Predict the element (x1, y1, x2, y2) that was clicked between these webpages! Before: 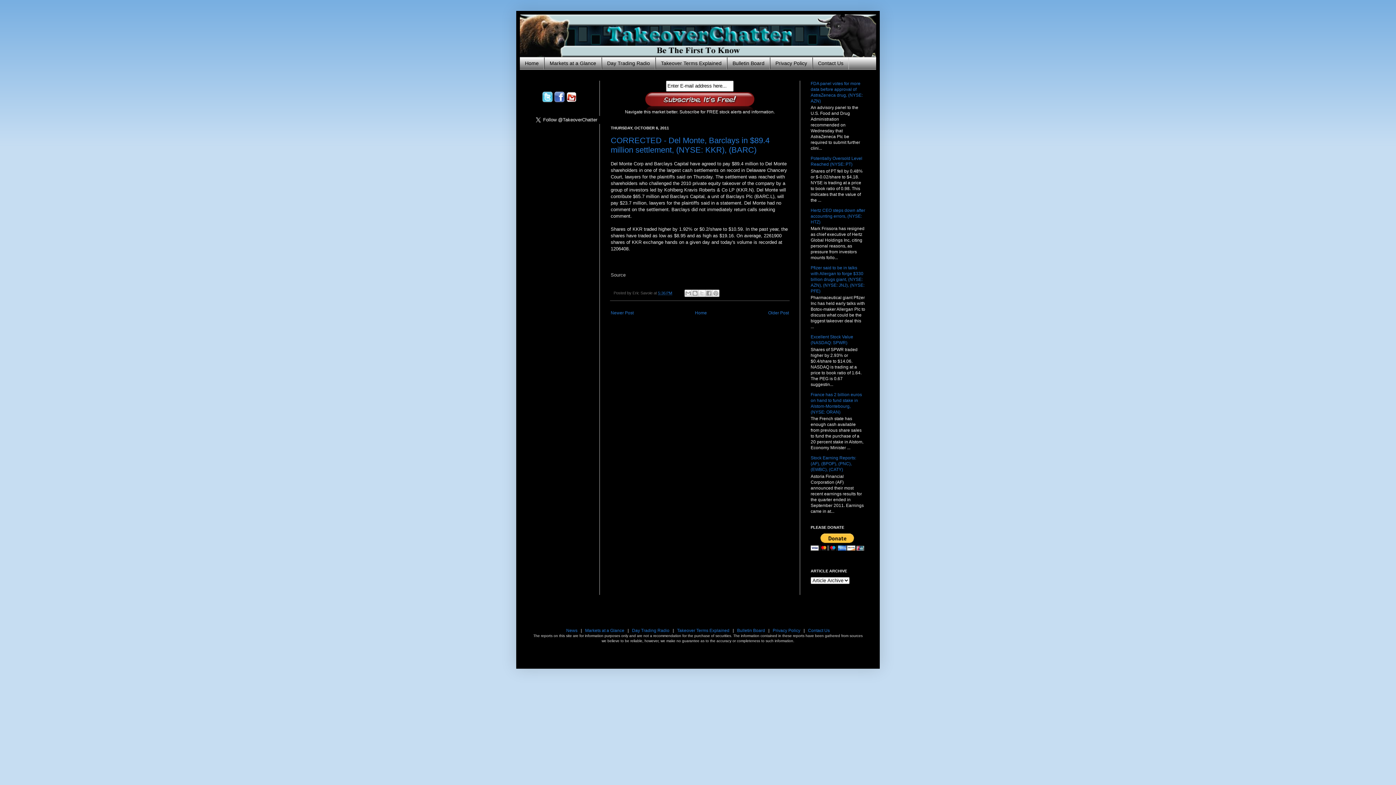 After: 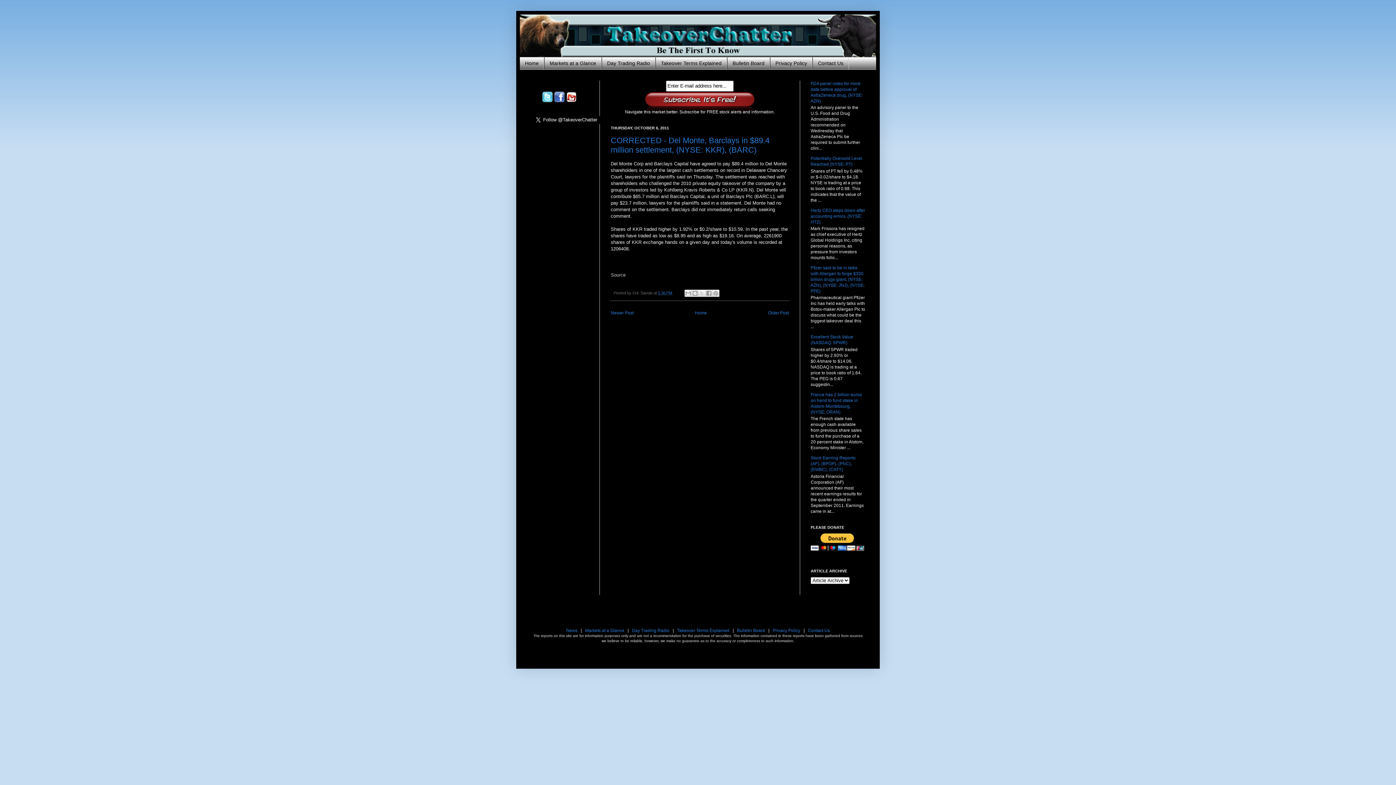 Action: label: 5:36 PM bbox: (658, 290, 672, 295)